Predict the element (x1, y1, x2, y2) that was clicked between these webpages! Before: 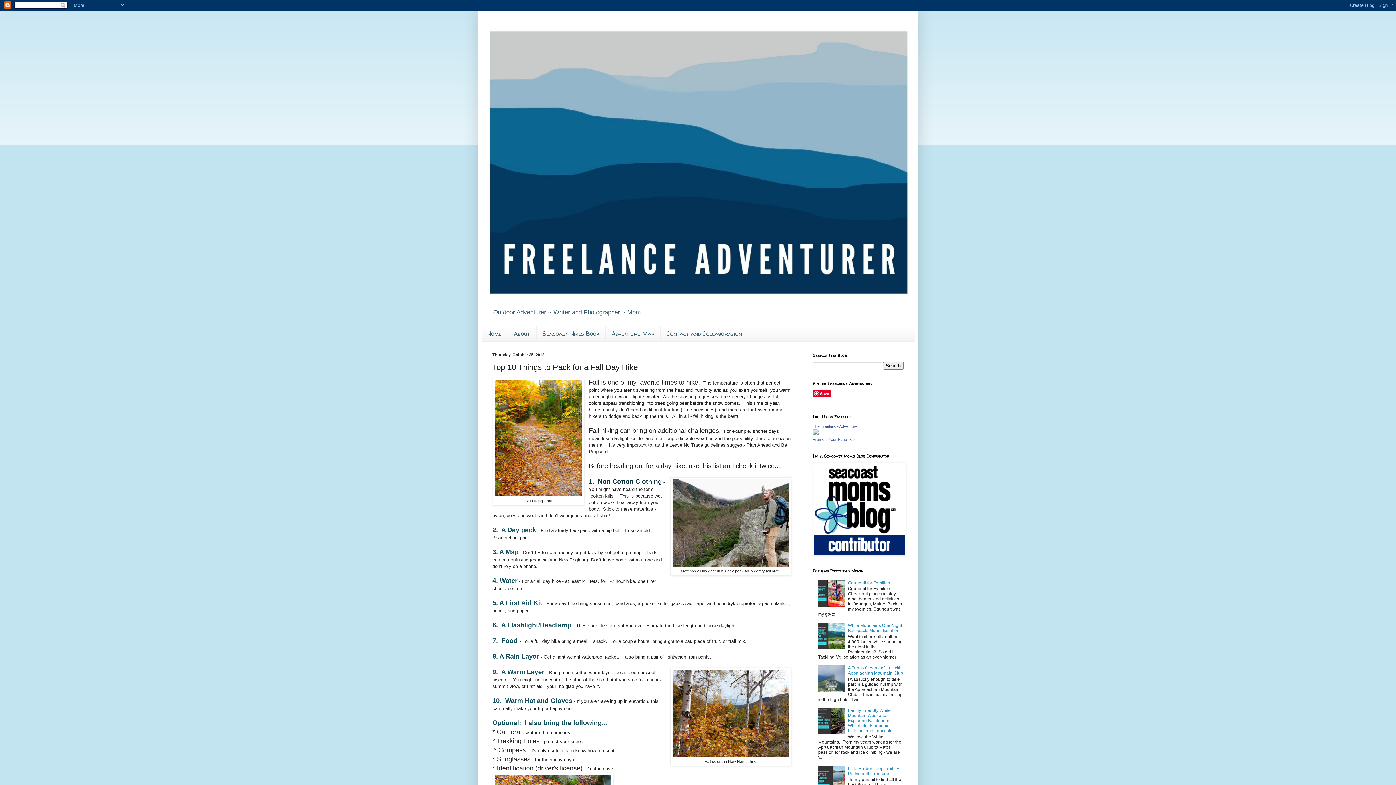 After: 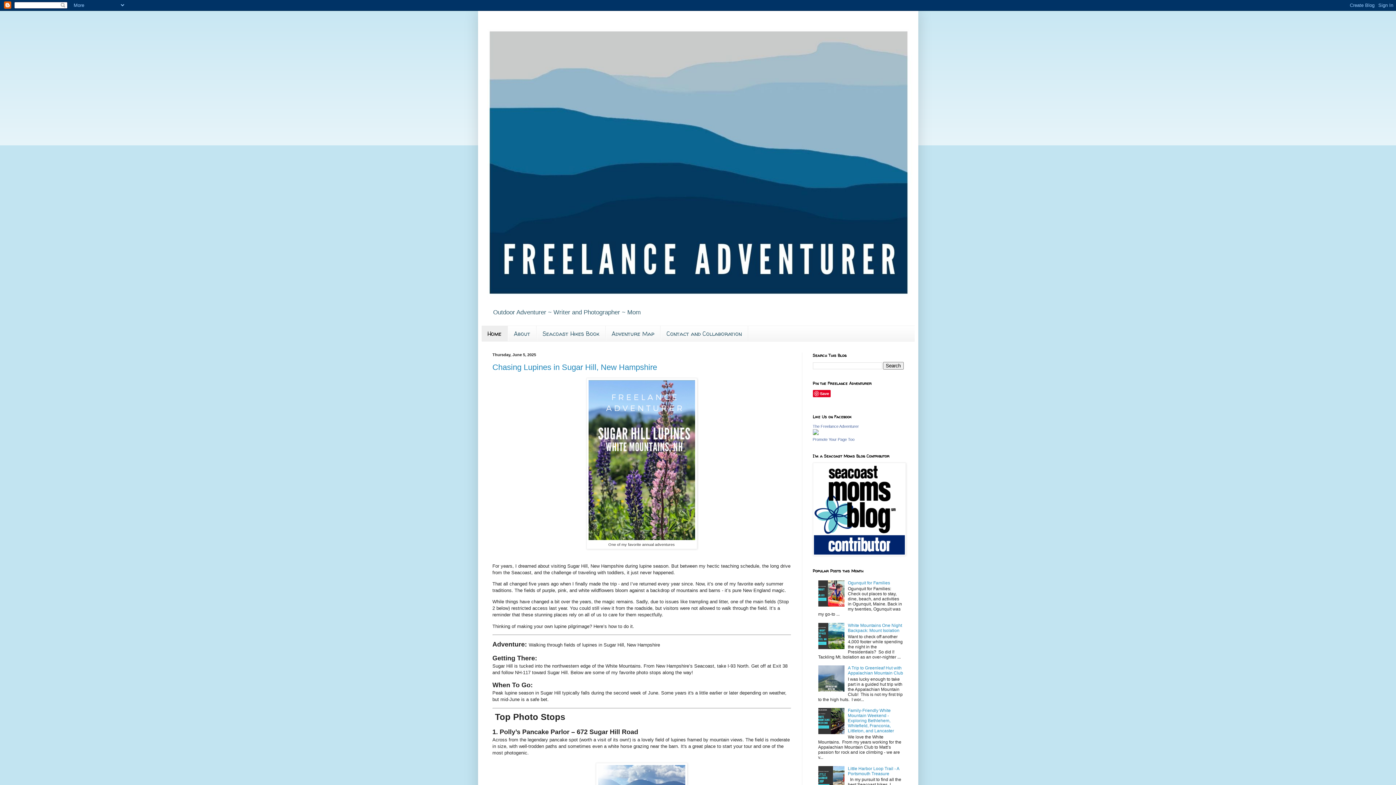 Action: label: Home bbox: (481, 326, 507, 341)